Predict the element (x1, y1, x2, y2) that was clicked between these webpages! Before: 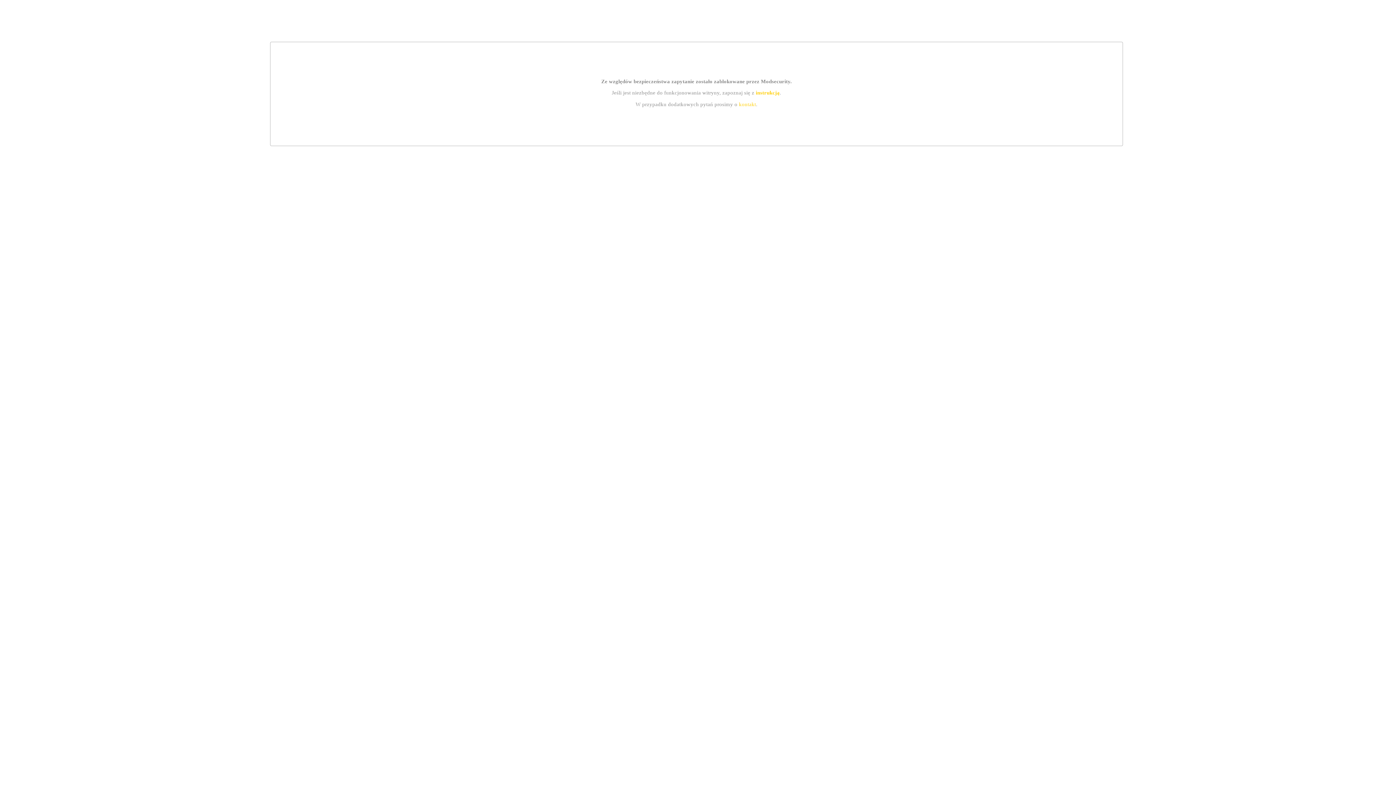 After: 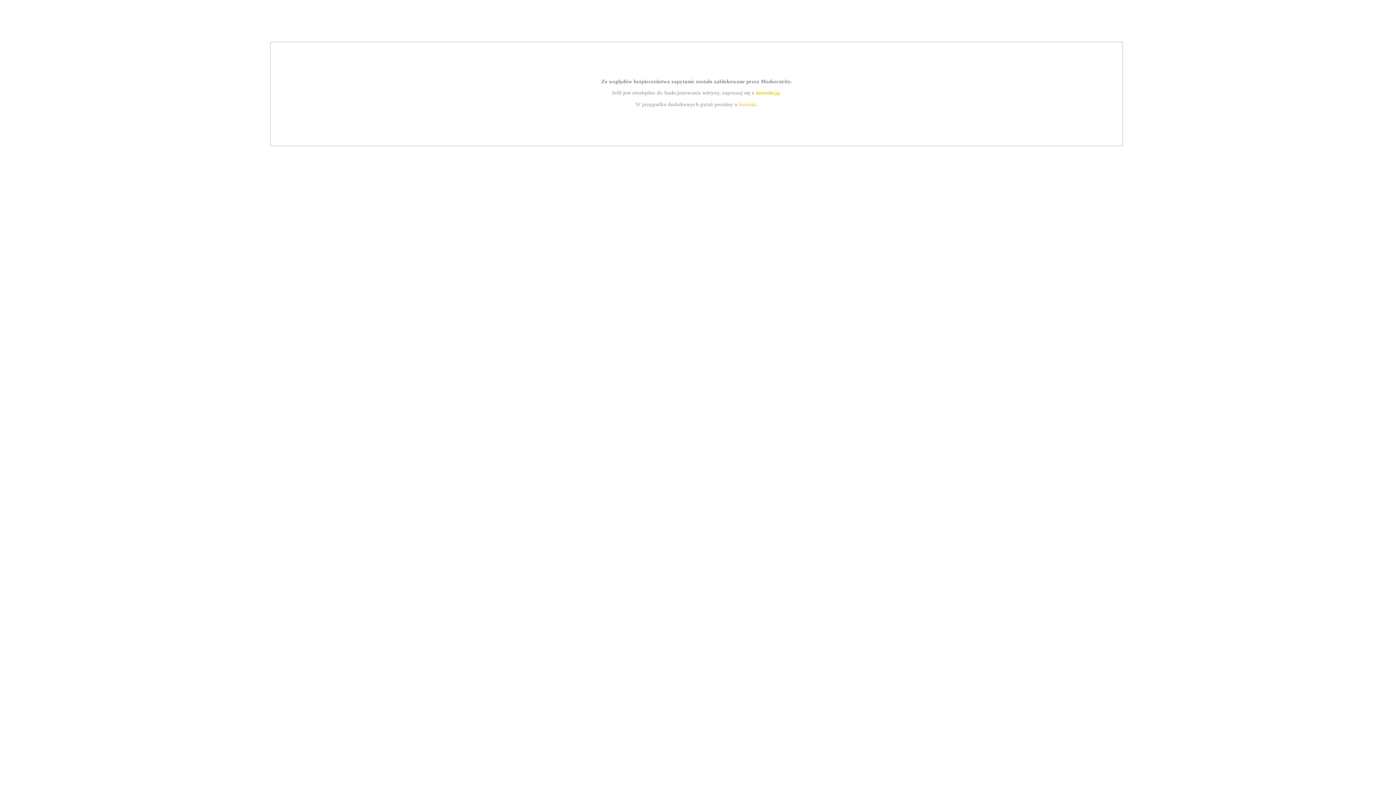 Action: label: instrukcją bbox: (755, 89, 779, 95)